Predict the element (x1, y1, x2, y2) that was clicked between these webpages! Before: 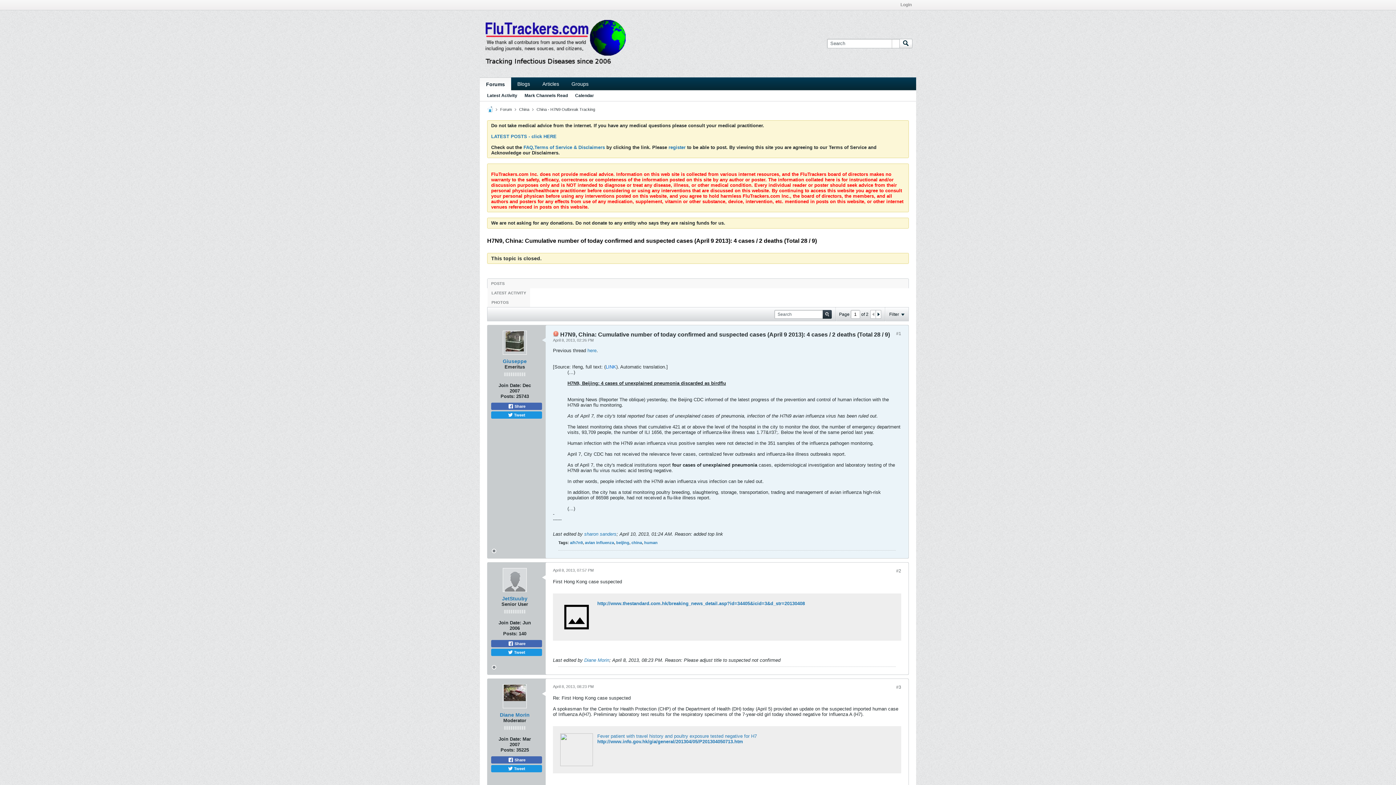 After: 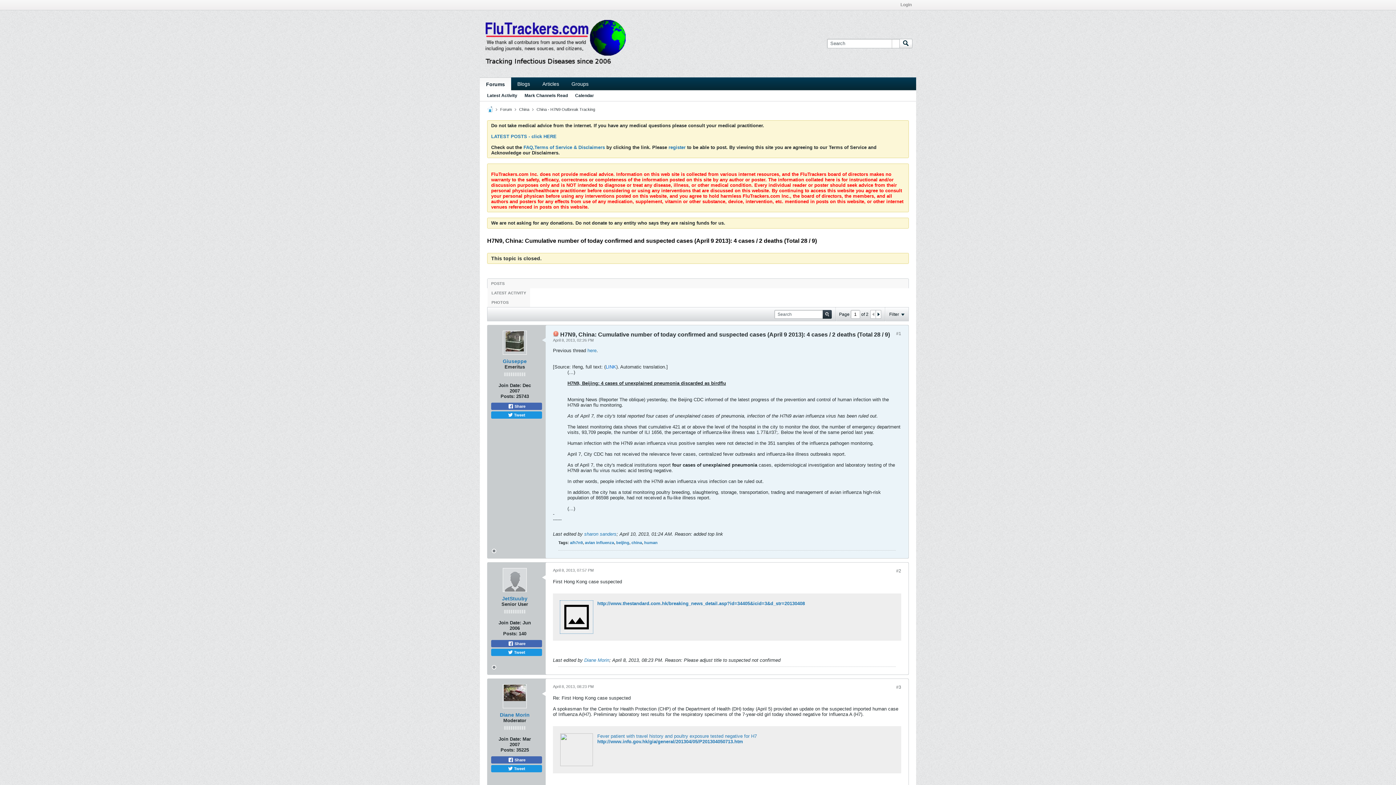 Action: bbox: (560, 601, 593, 633)